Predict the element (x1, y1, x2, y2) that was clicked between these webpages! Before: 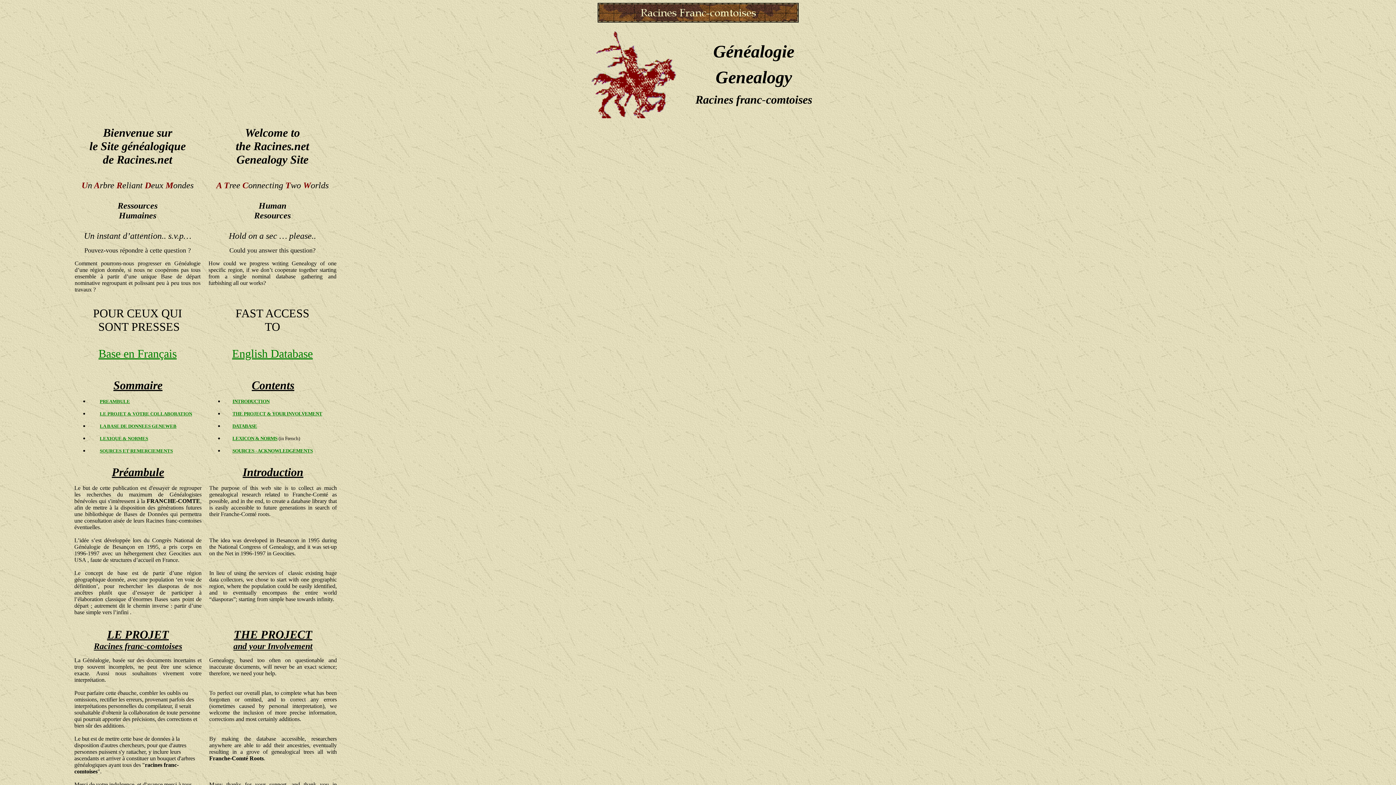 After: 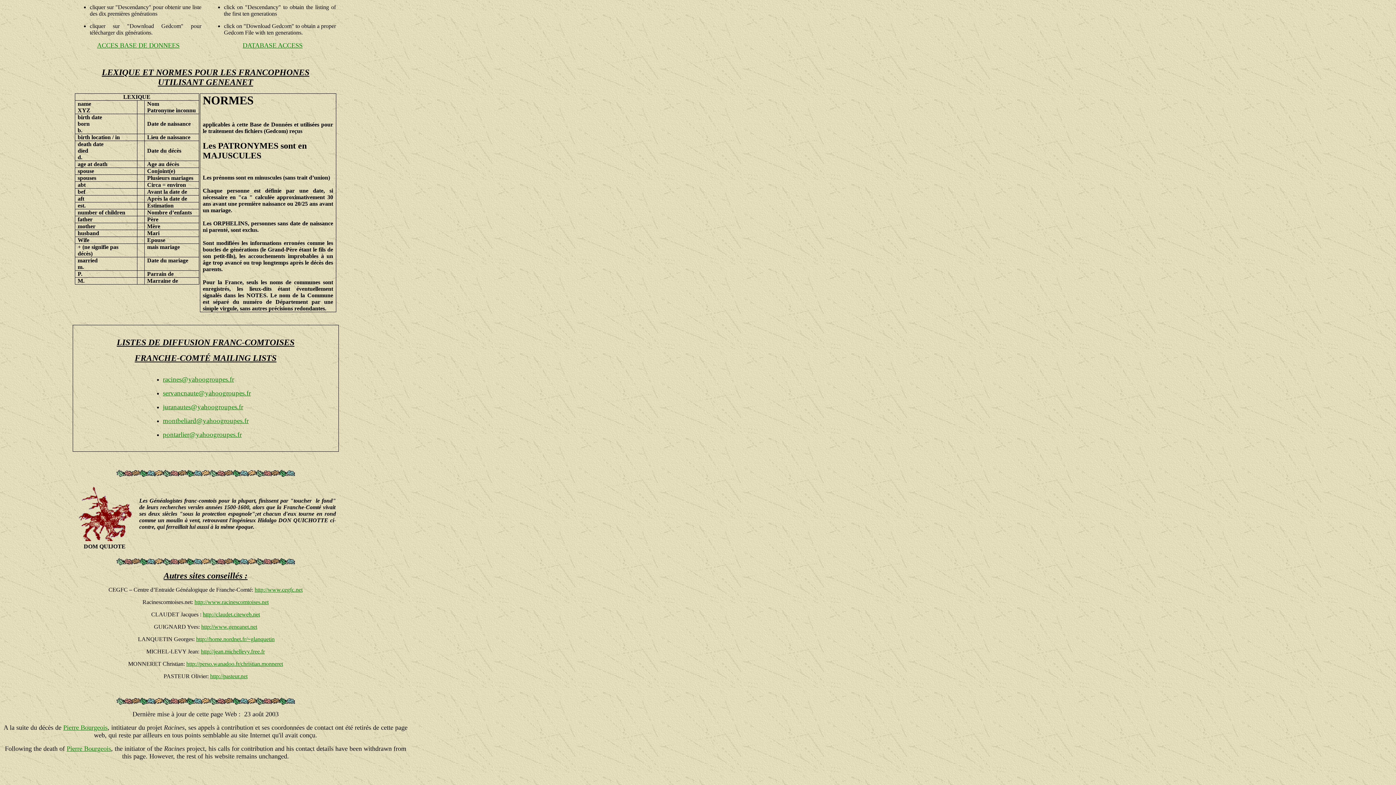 Action: bbox: (99, 436, 148, 441) label: LEXIQUE & NORMES